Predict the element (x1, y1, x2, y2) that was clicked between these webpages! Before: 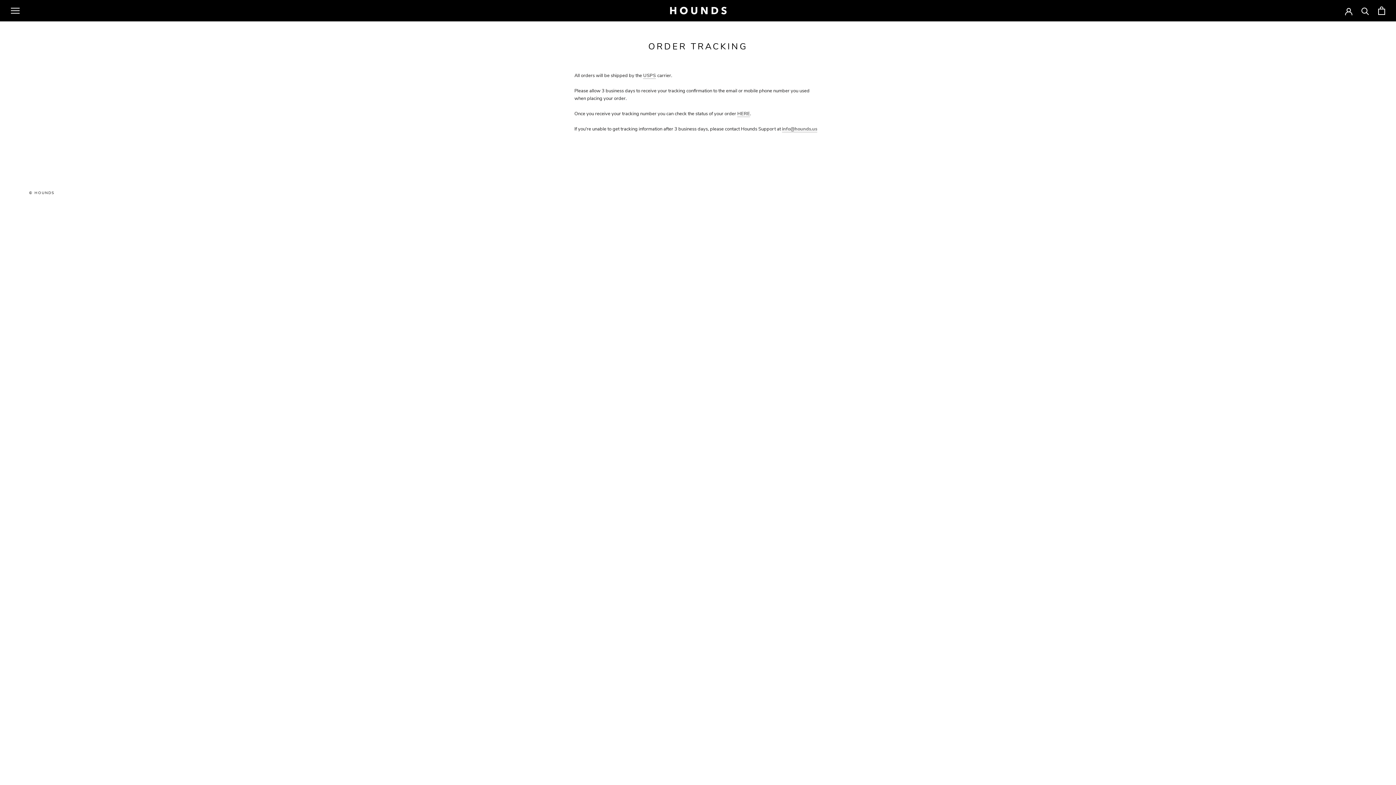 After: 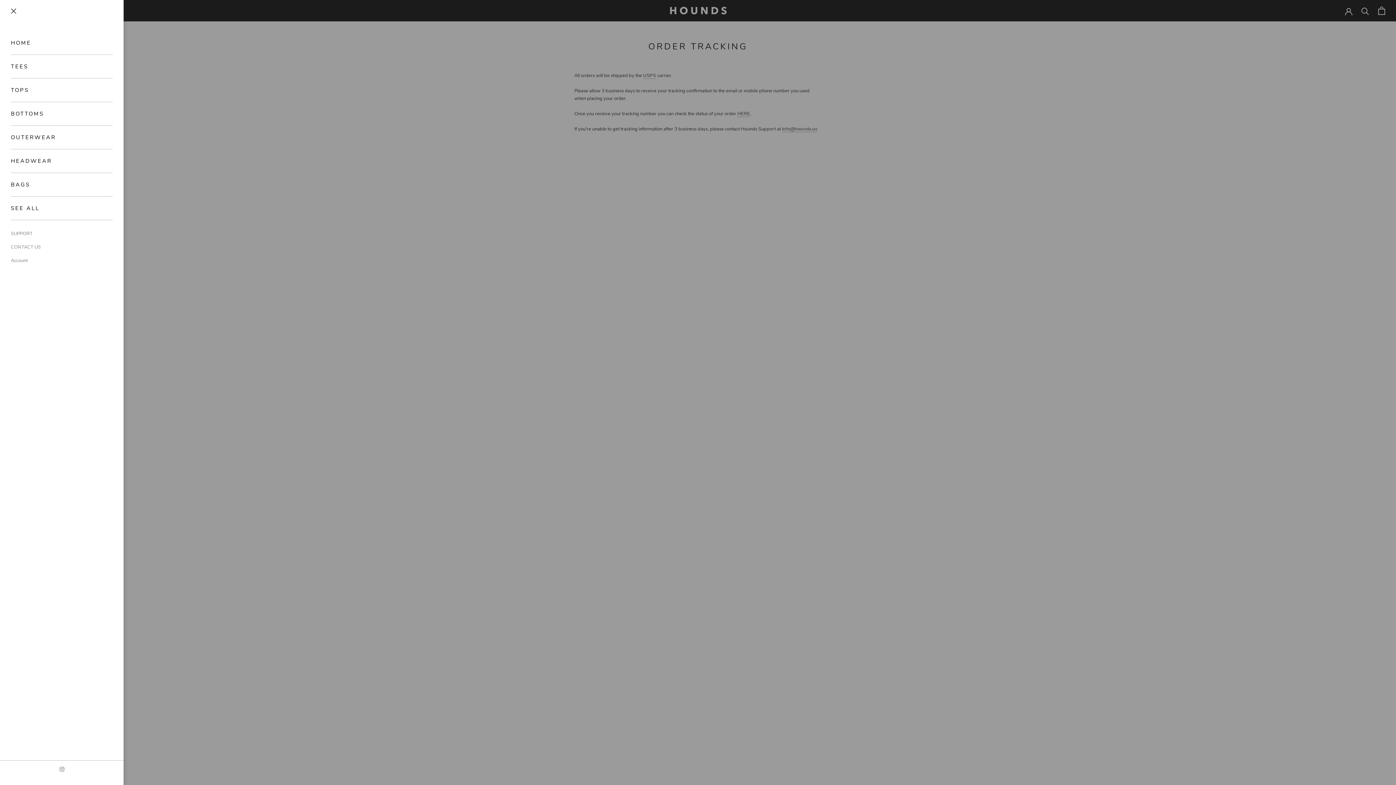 Action: bbox: (10, 7, 19, 13) label: Open navigation